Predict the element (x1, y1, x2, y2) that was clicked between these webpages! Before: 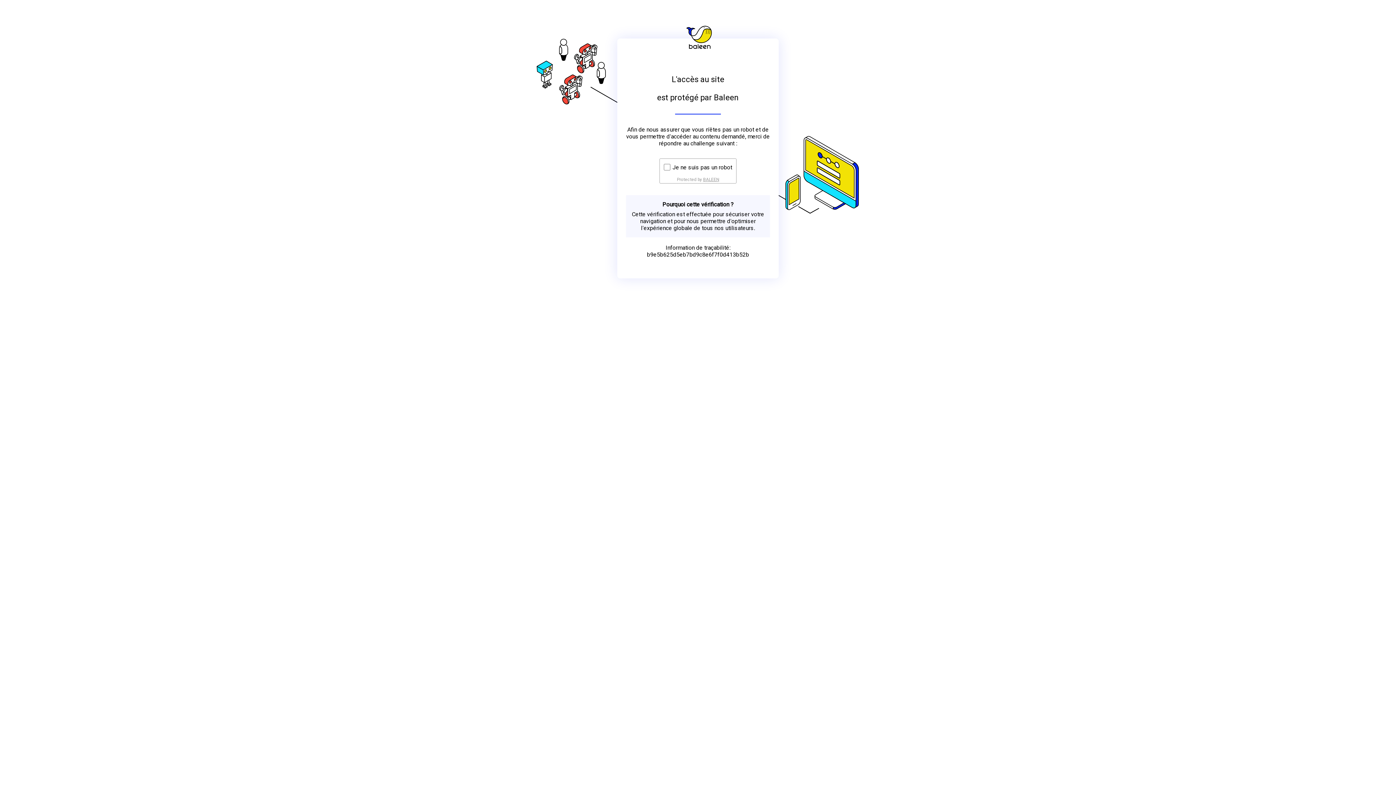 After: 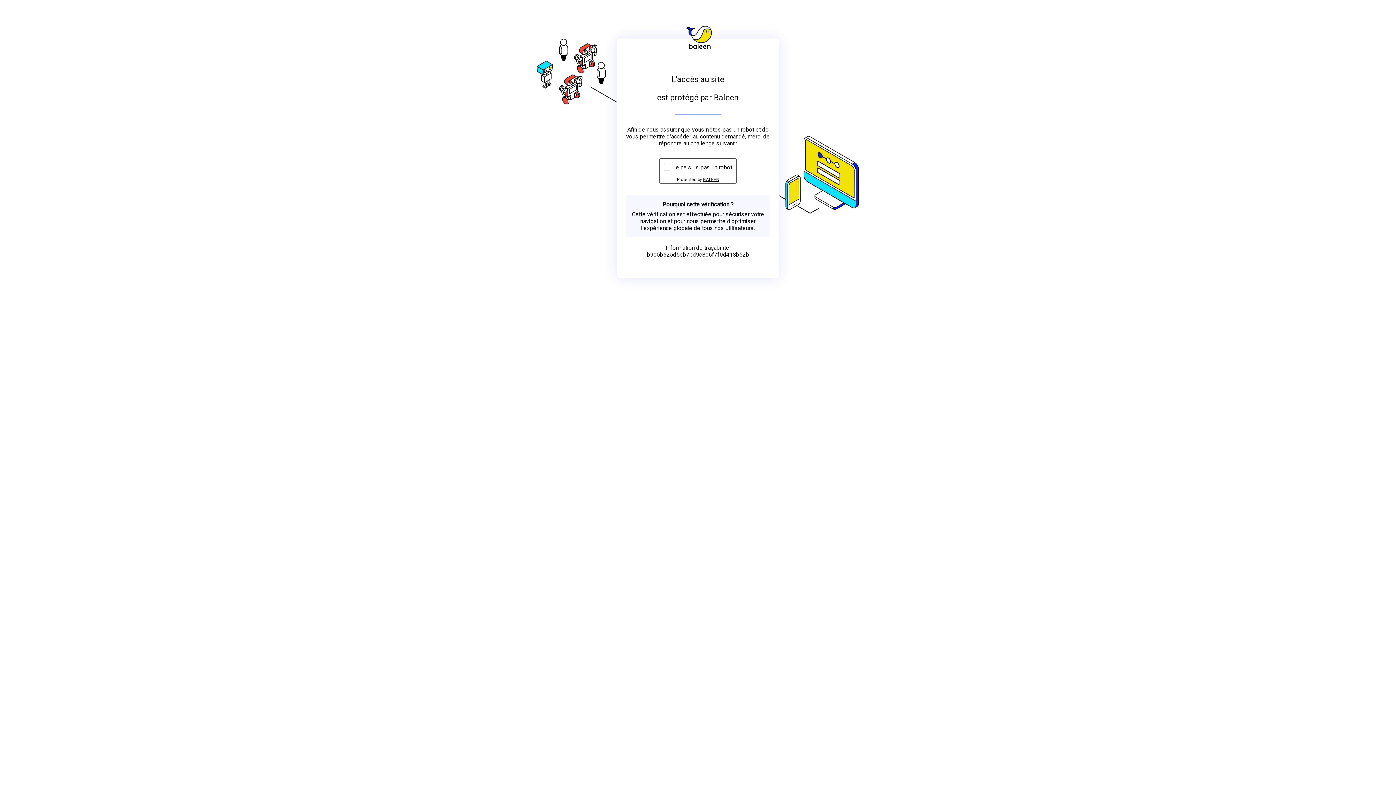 Action: label: BALEEN bbox: (703, 176, 719, 182)